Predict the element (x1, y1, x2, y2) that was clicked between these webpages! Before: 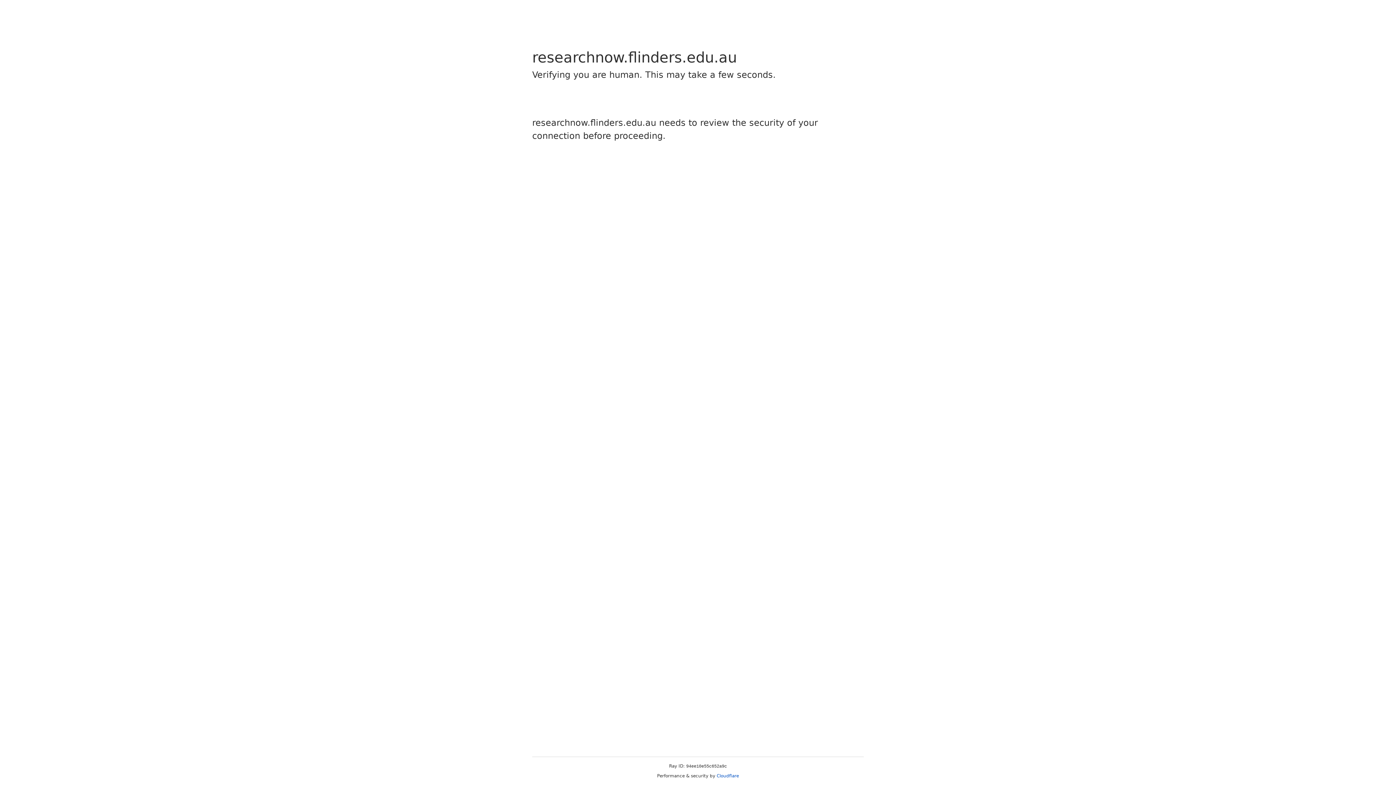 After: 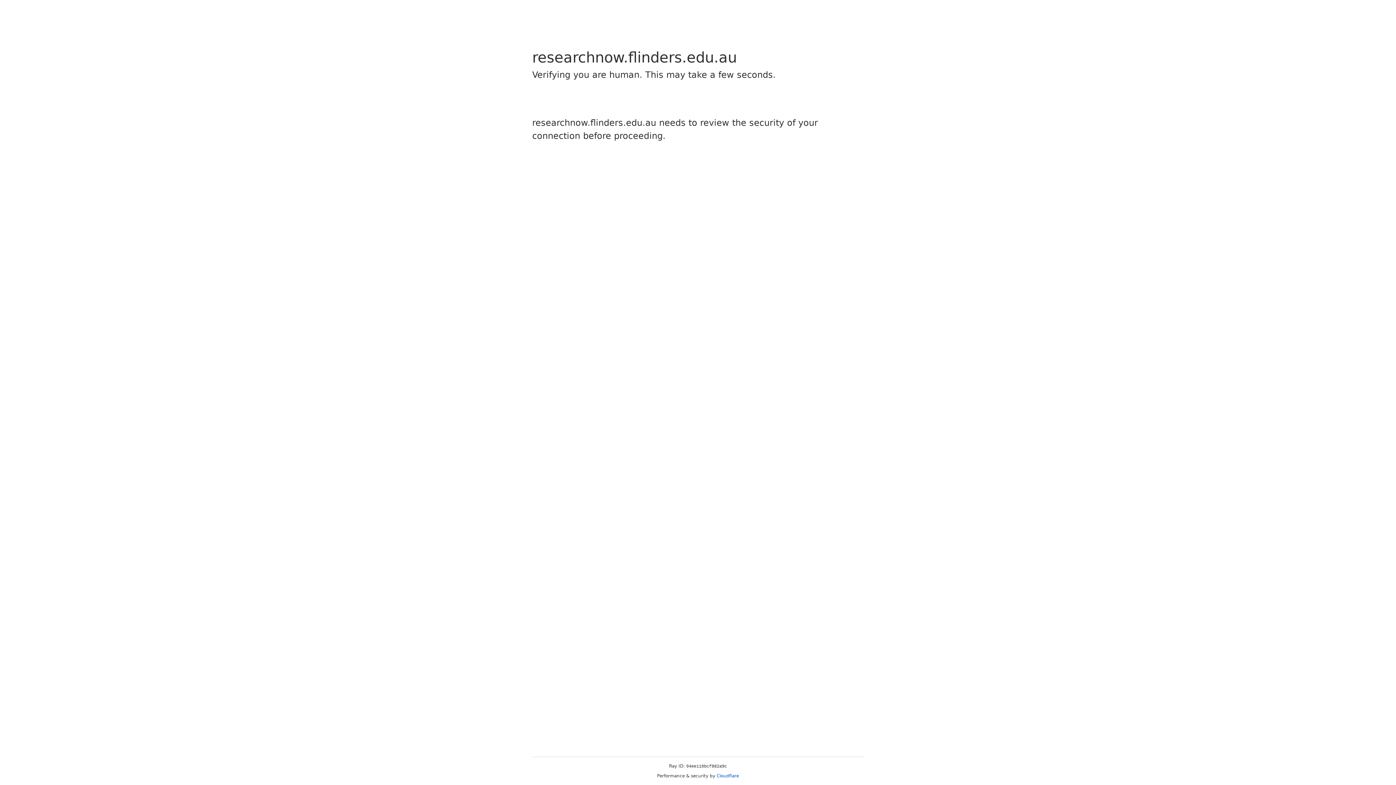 Action: bbox: (716, 773, 739, 778) label: Cloudflare